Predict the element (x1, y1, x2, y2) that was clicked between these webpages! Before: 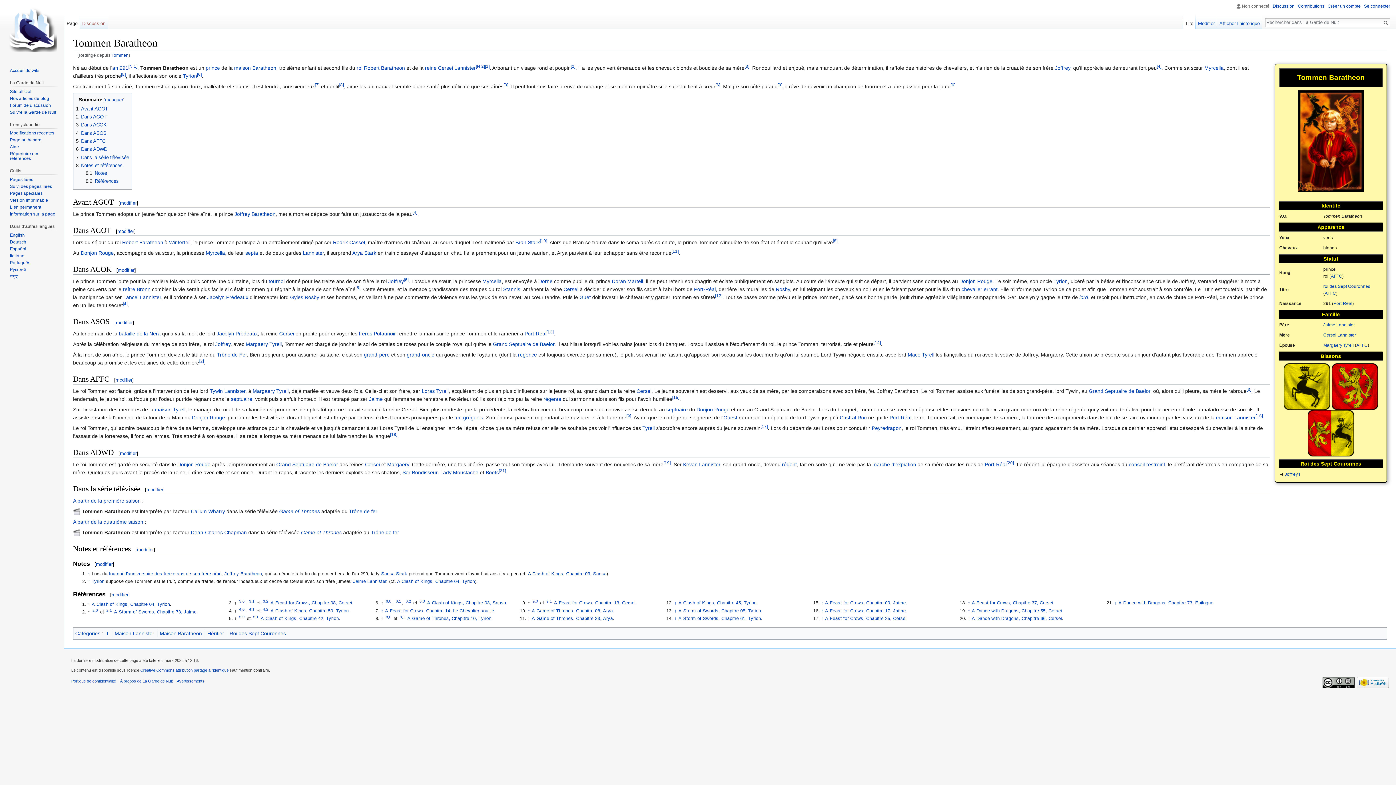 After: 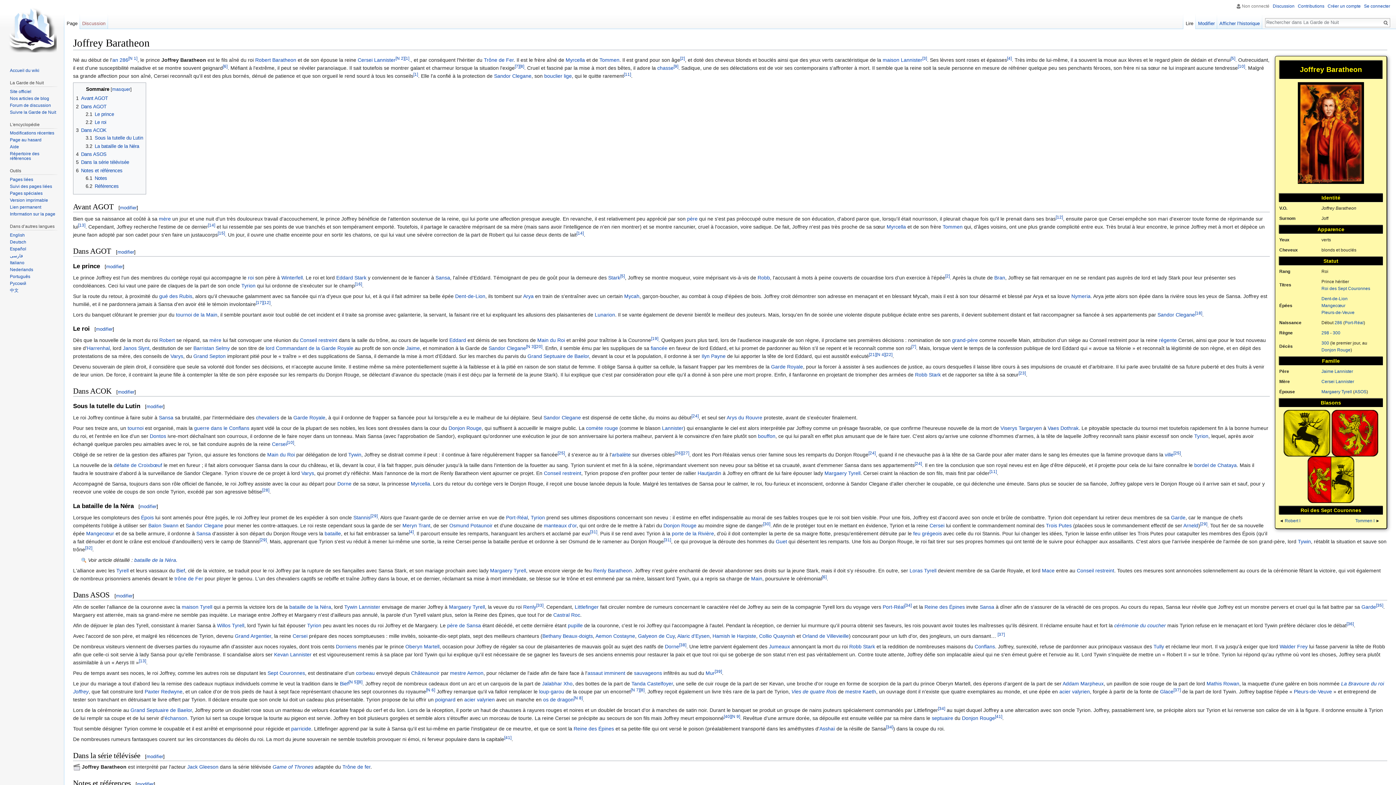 Action: bbox: (234, 211, 275, 216) label: Joffrey Baratheon